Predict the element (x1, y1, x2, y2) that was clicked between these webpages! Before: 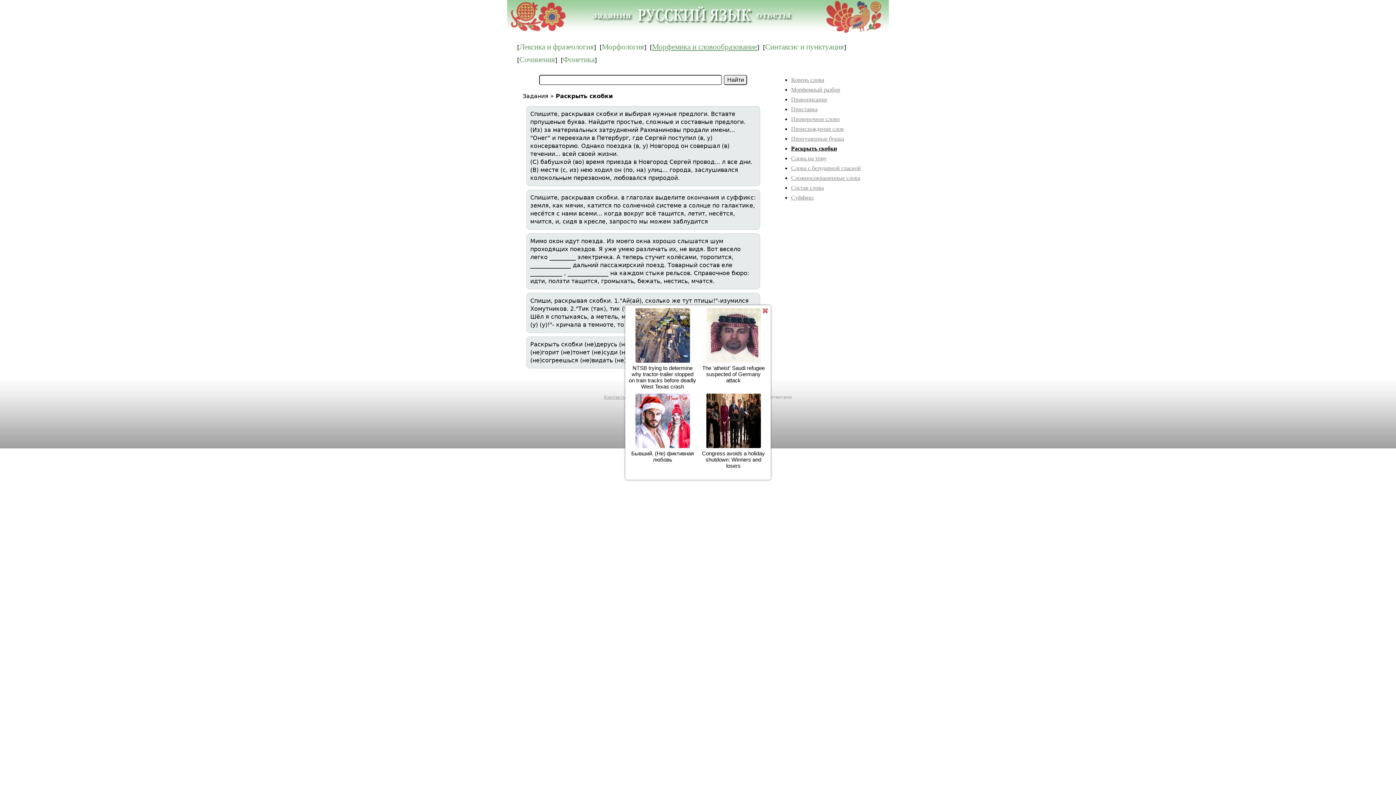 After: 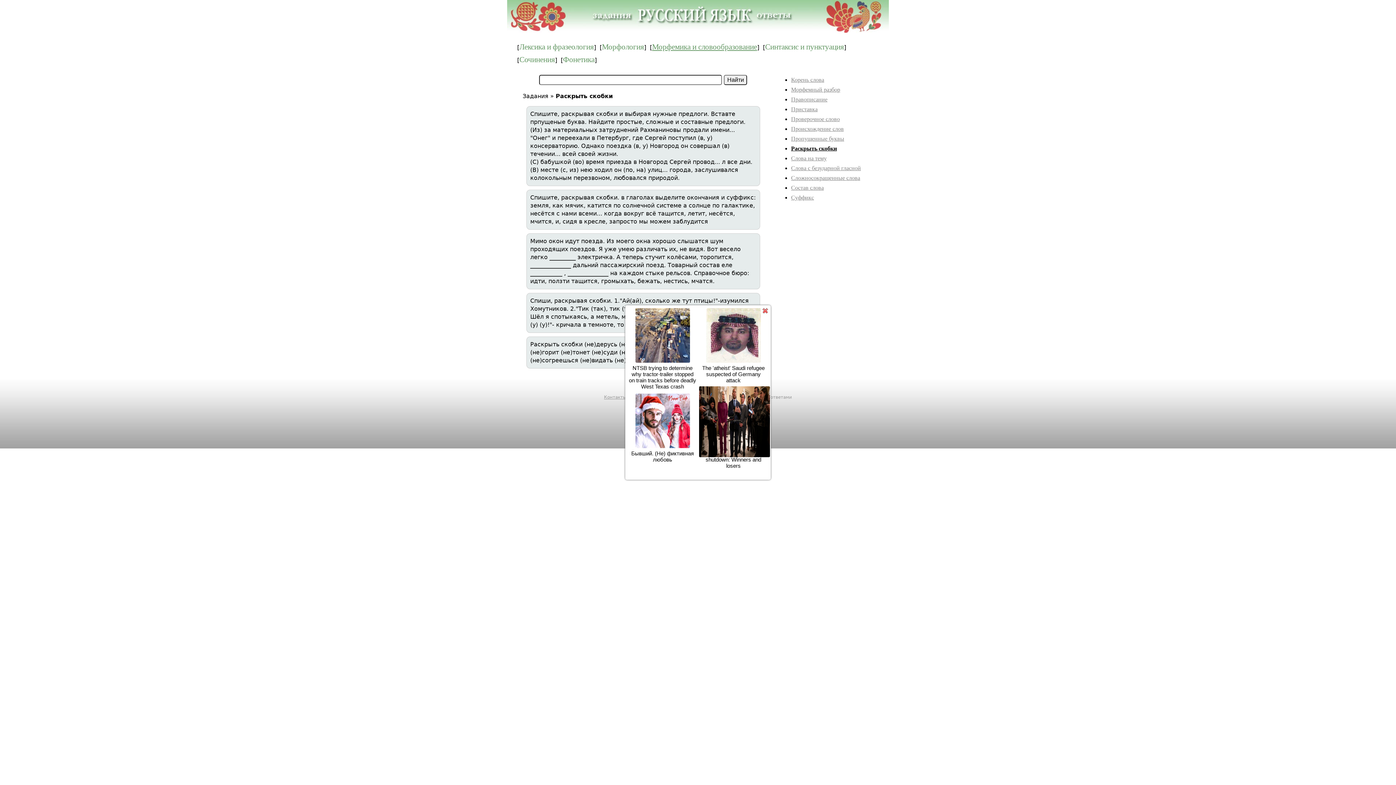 Action: bbox: (705, 444, 762, 450)